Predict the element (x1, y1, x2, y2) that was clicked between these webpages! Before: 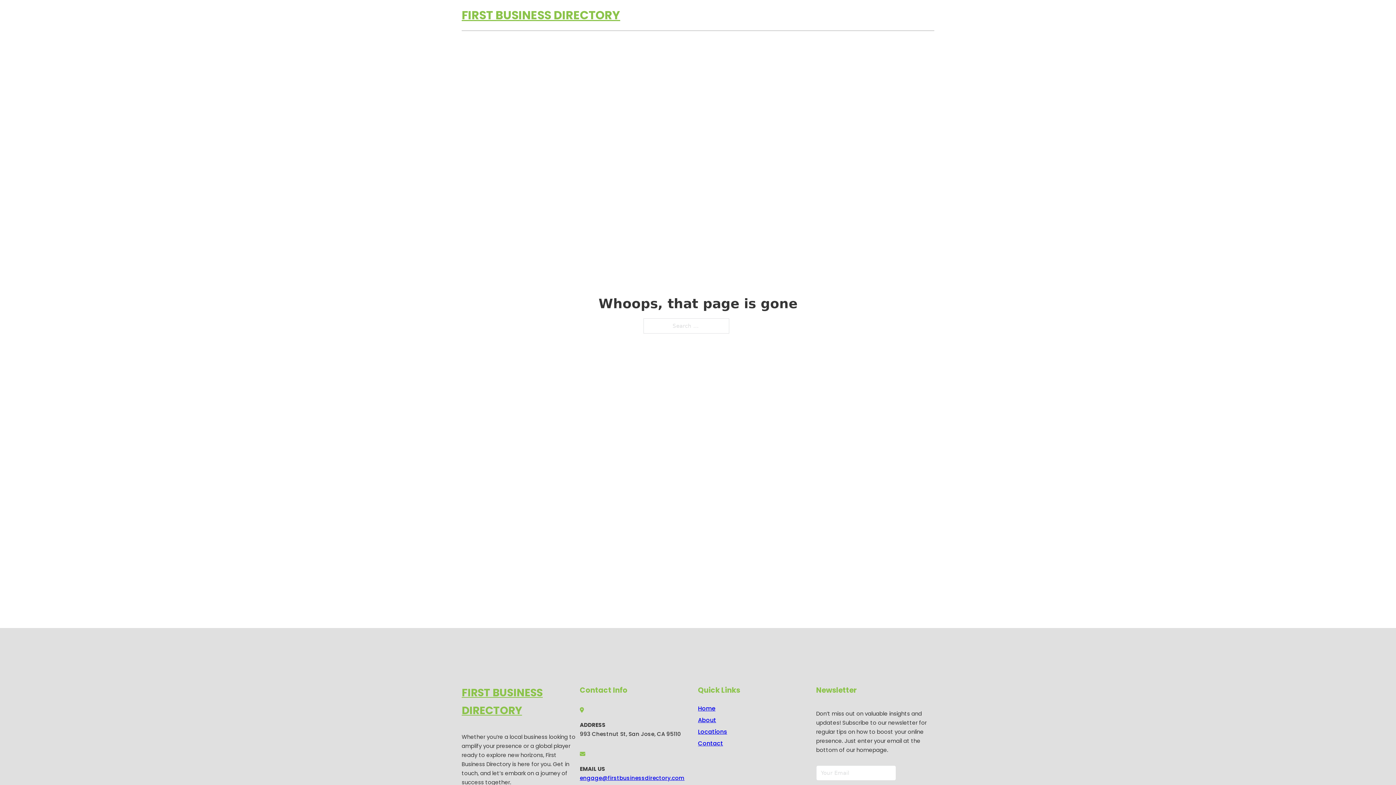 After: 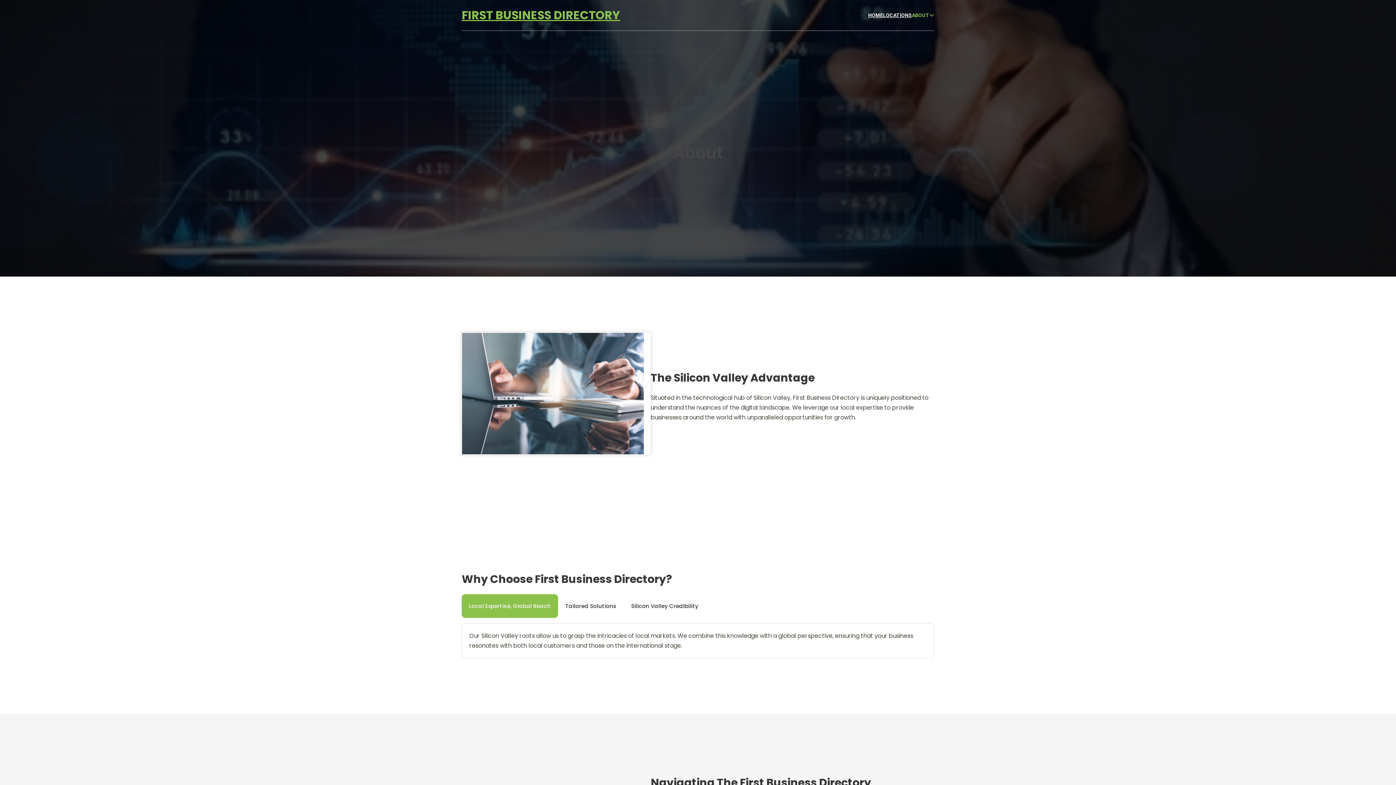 Action: label: About bbox: (698, 715, 716, 725)